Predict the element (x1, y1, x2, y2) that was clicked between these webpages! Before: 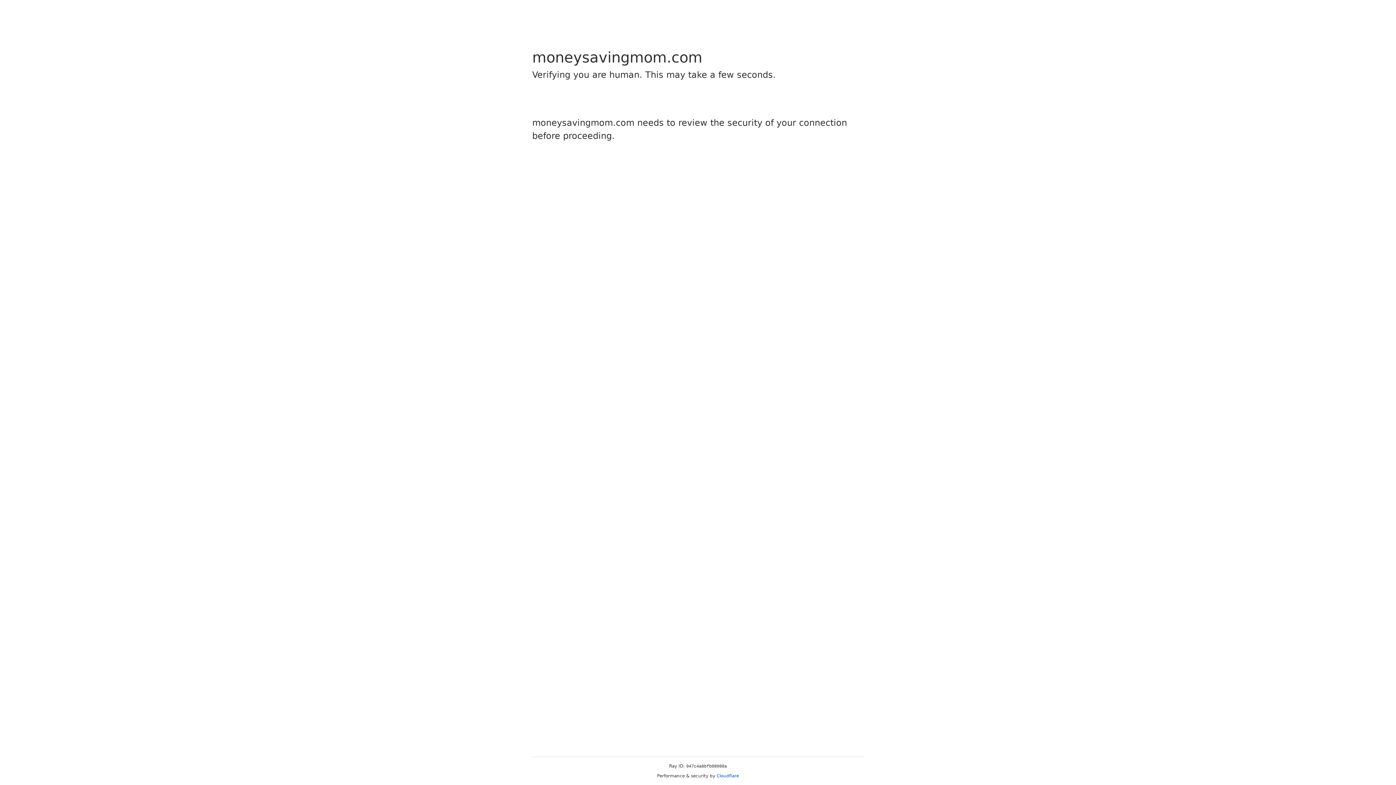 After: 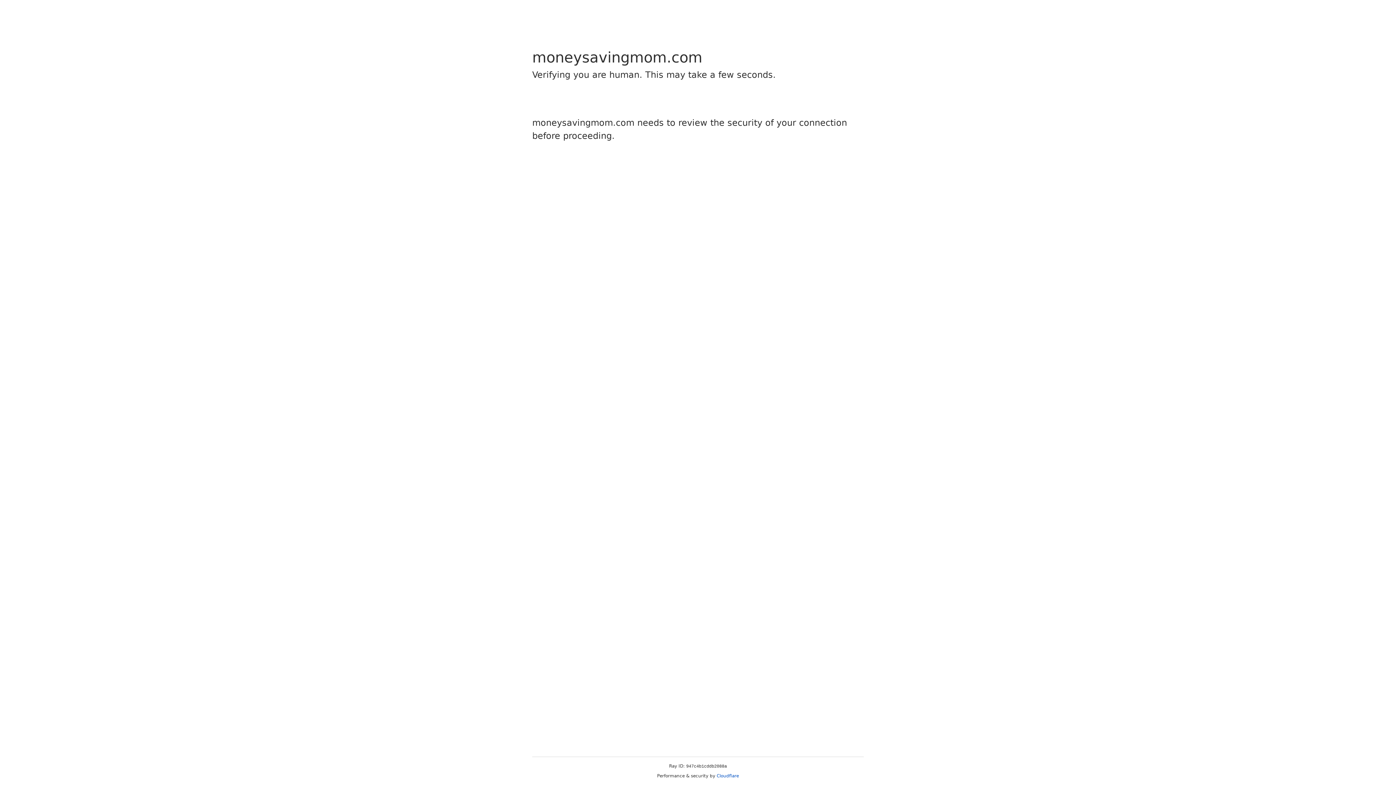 Action: bbox: (716, 773, 739, 778) label: Cloudflare